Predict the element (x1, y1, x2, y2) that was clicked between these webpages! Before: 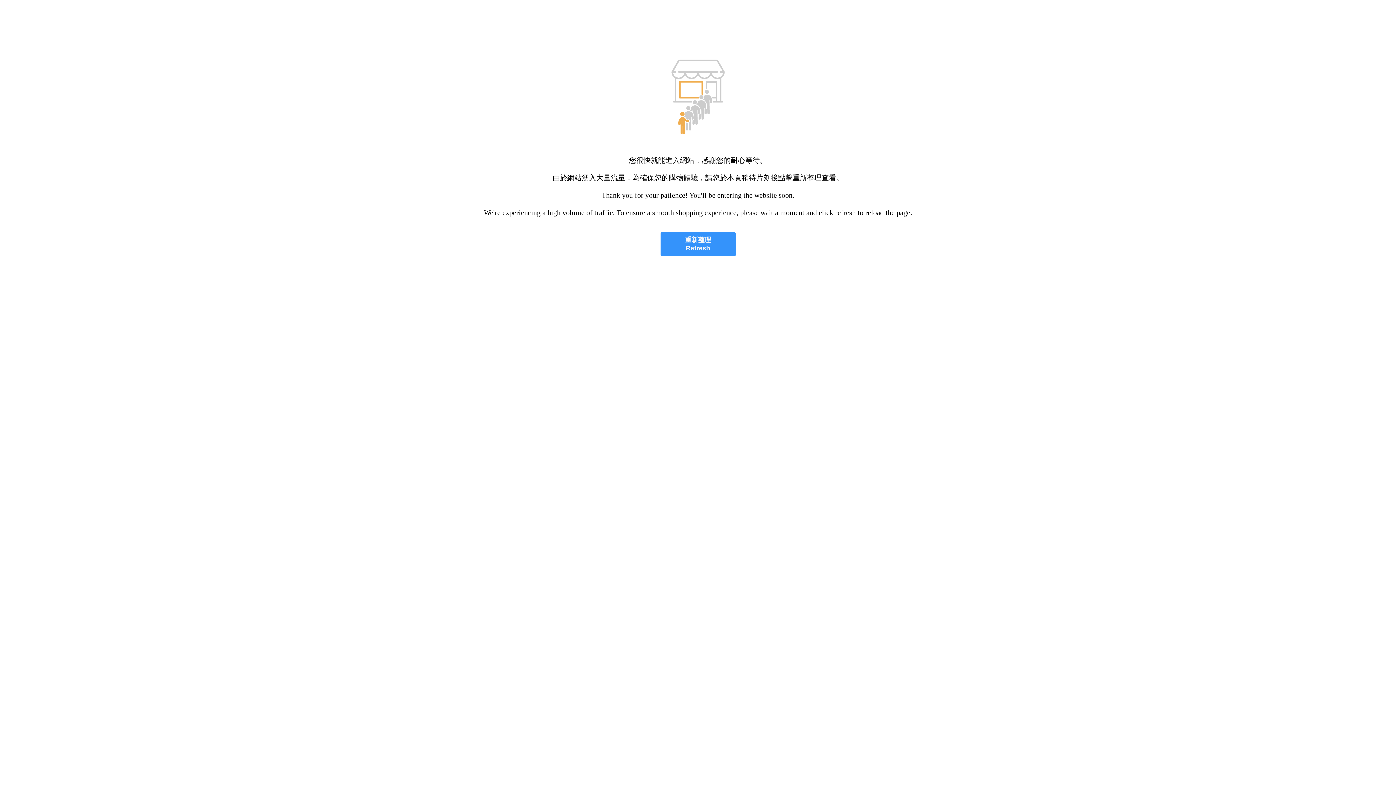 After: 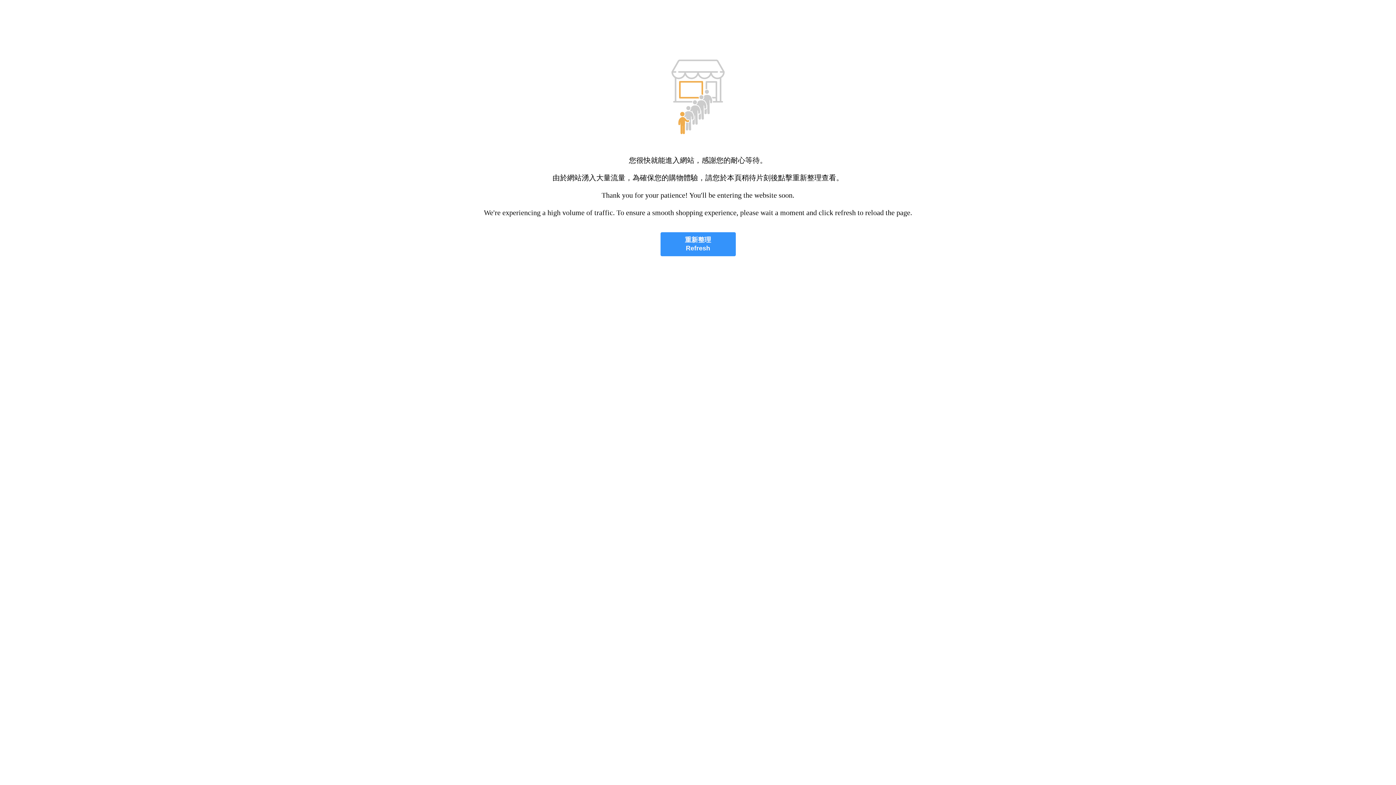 Action: label: 重新整理
Refresh bbox: (660, 232, 735, 256)